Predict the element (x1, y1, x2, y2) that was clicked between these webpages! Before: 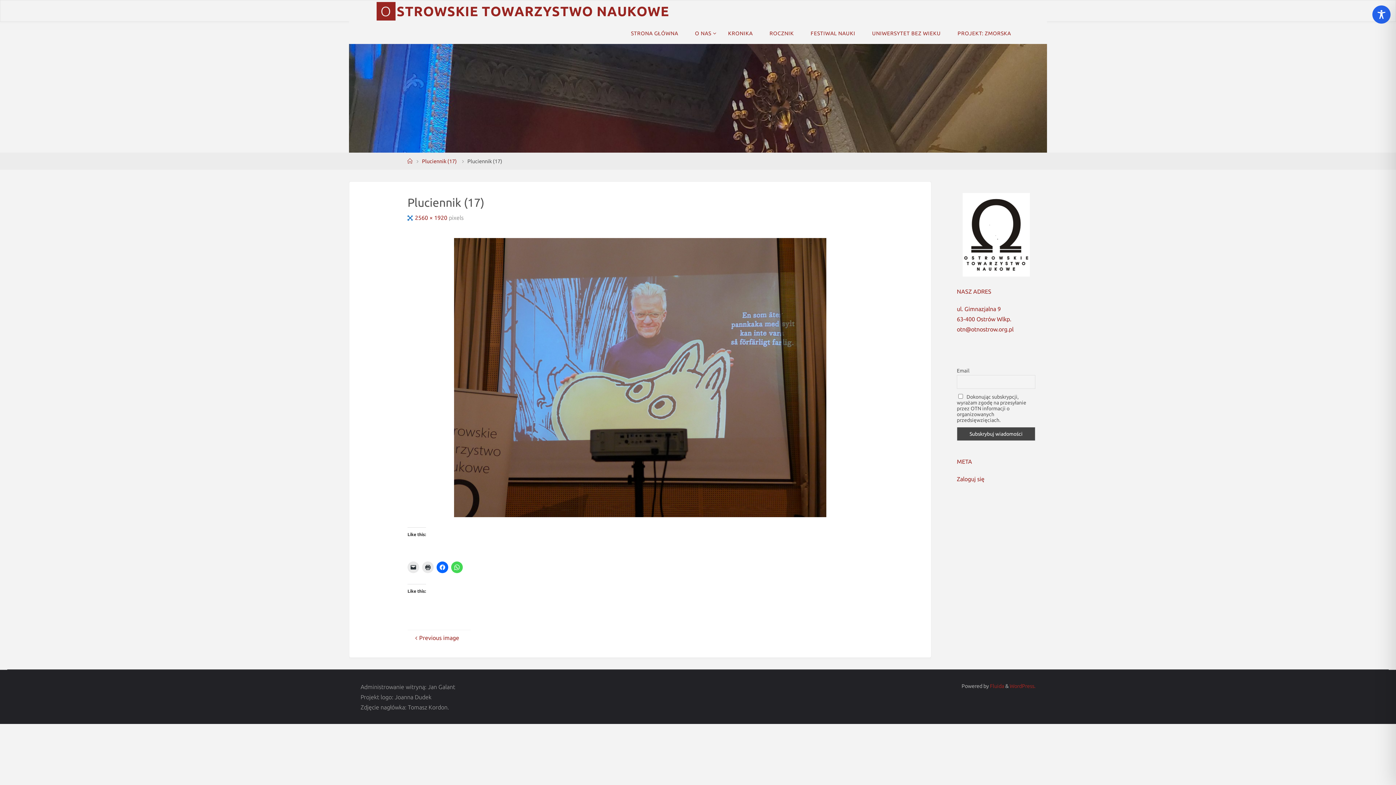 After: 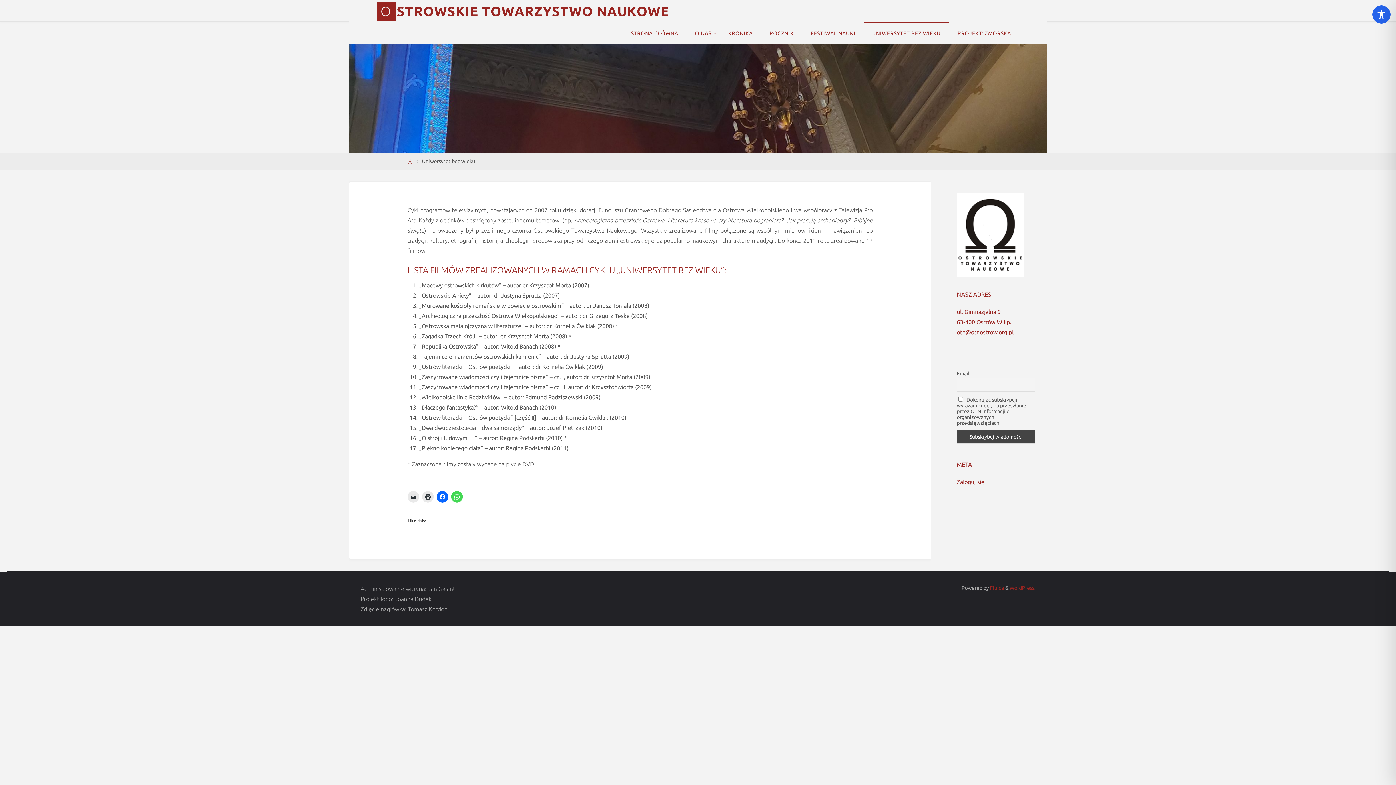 Action: bbox: (863, 22, 949, 44) label: UNIWERSYTET BEZ WIEKU